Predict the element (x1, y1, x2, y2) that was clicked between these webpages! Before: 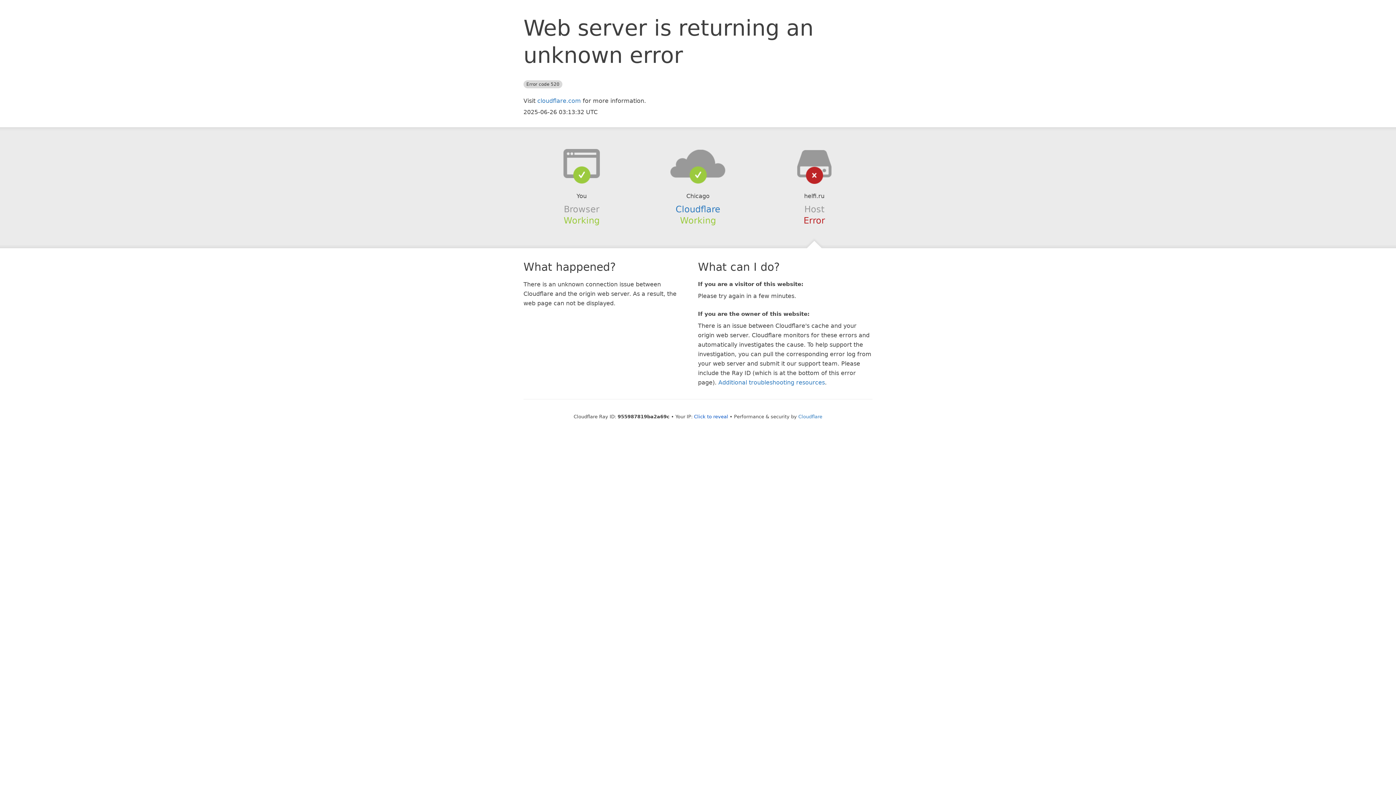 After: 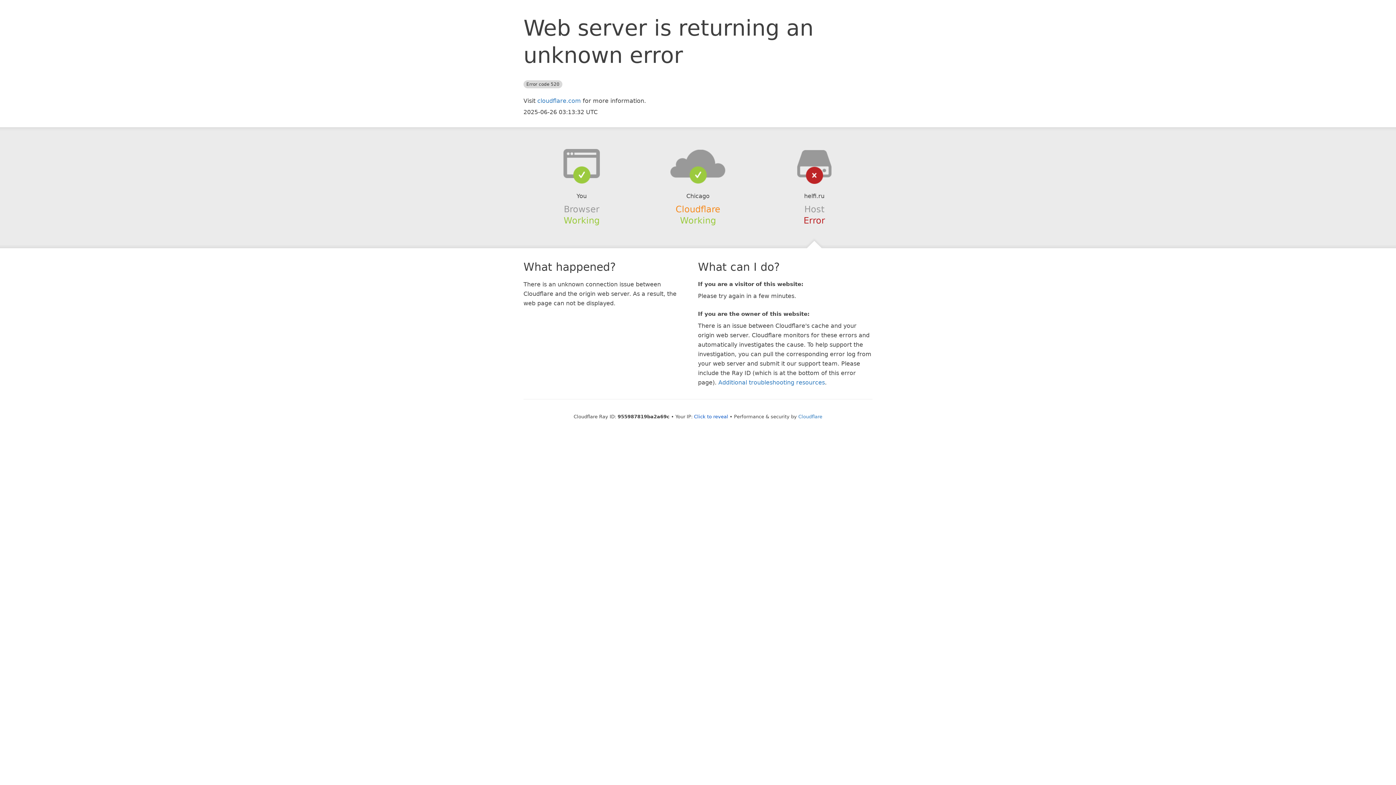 Action: label: Cloudflare bbox: (675, 204, 720, 214)